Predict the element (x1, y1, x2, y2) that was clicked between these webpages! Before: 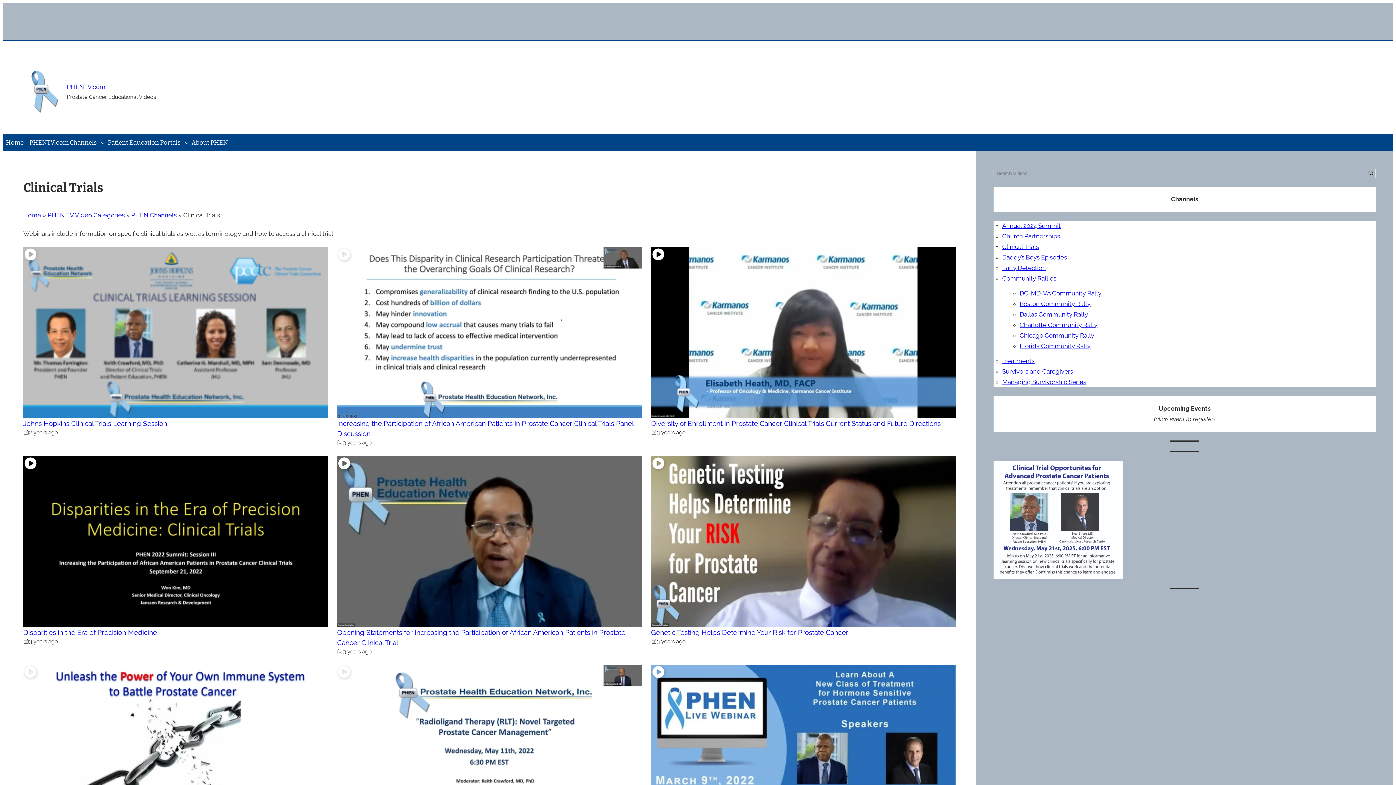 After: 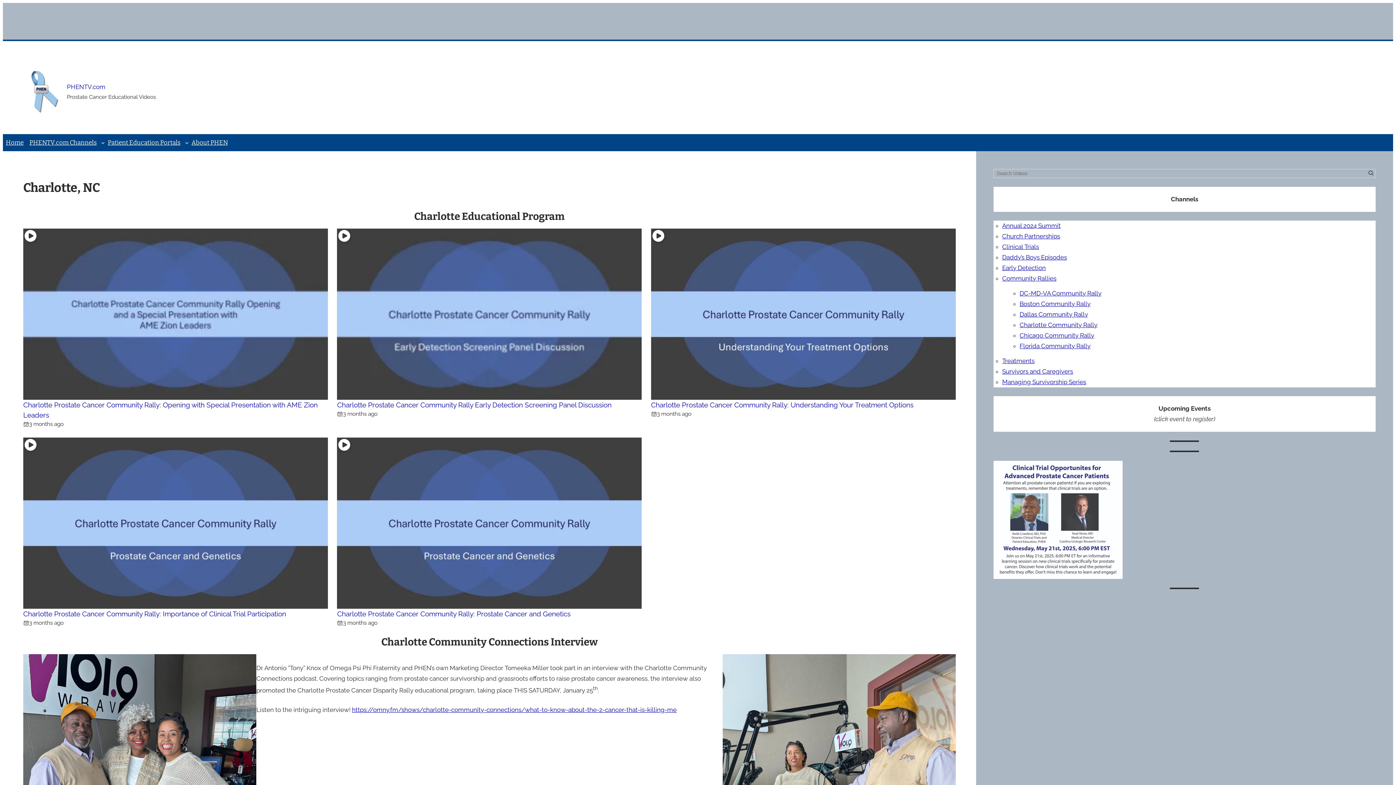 Action: bbox: (1019, 321, 1097, 328) label: Charlotte Community Rally